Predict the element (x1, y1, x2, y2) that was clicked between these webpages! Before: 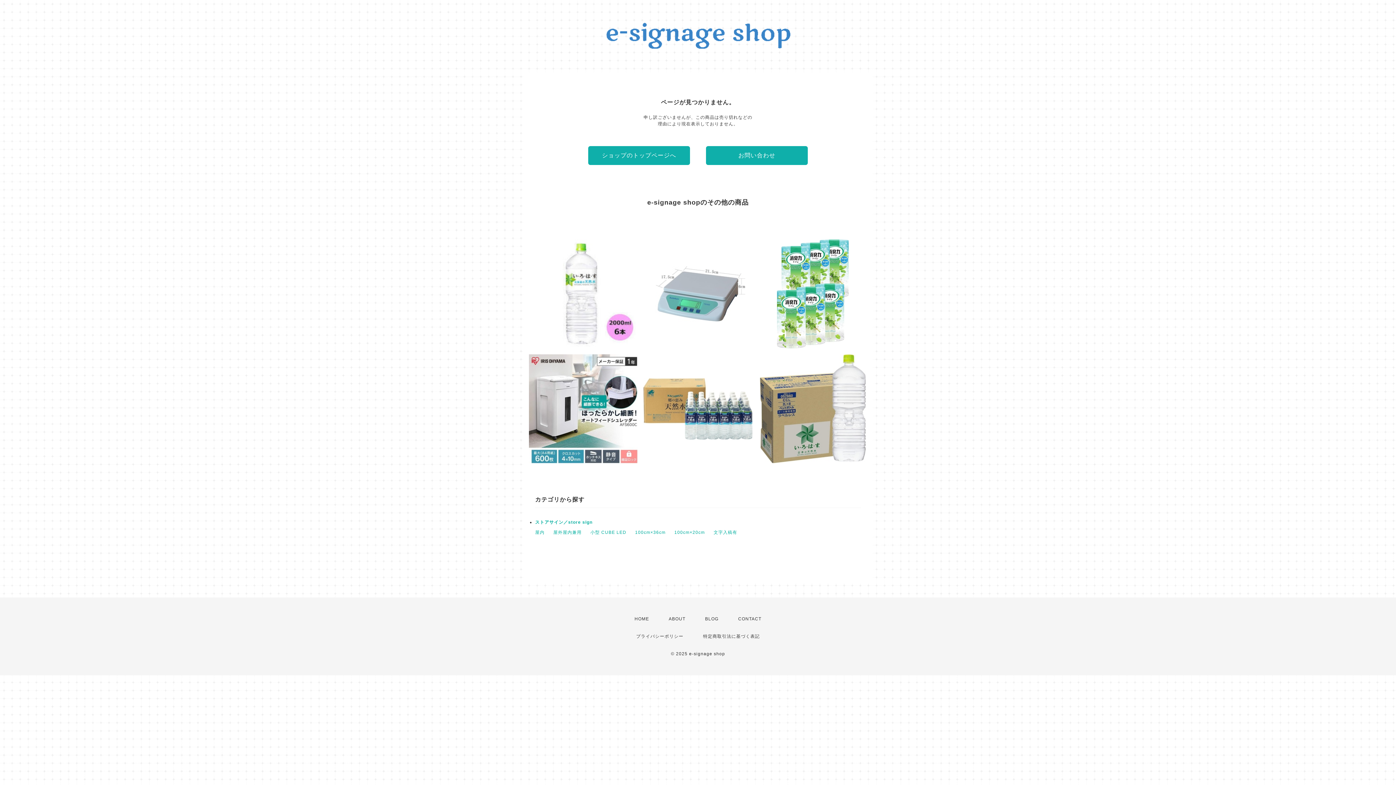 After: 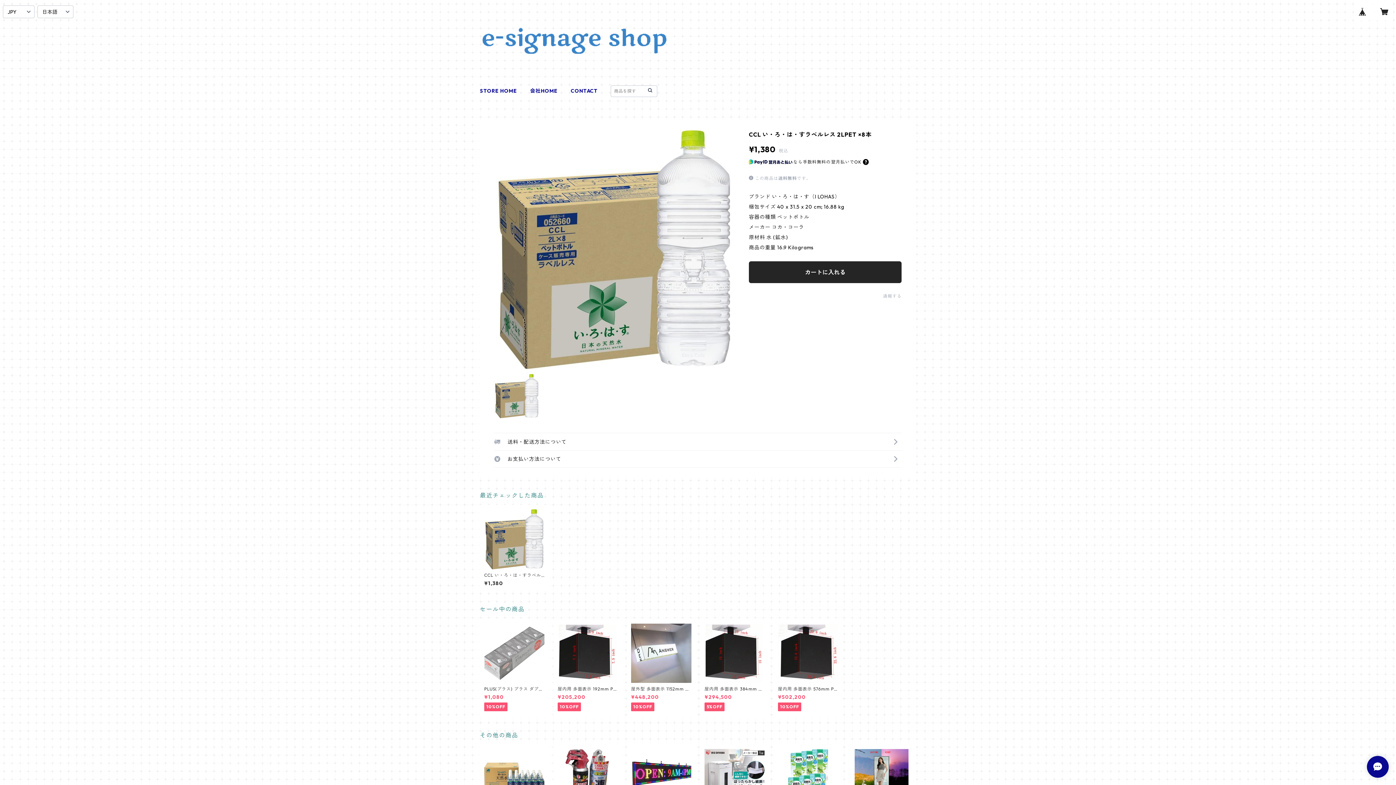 Action: label: CCL い・ろ・は・すラベルレス 2LPET ×8本
¥1,380 bbox: (758, 354, 867, 463)